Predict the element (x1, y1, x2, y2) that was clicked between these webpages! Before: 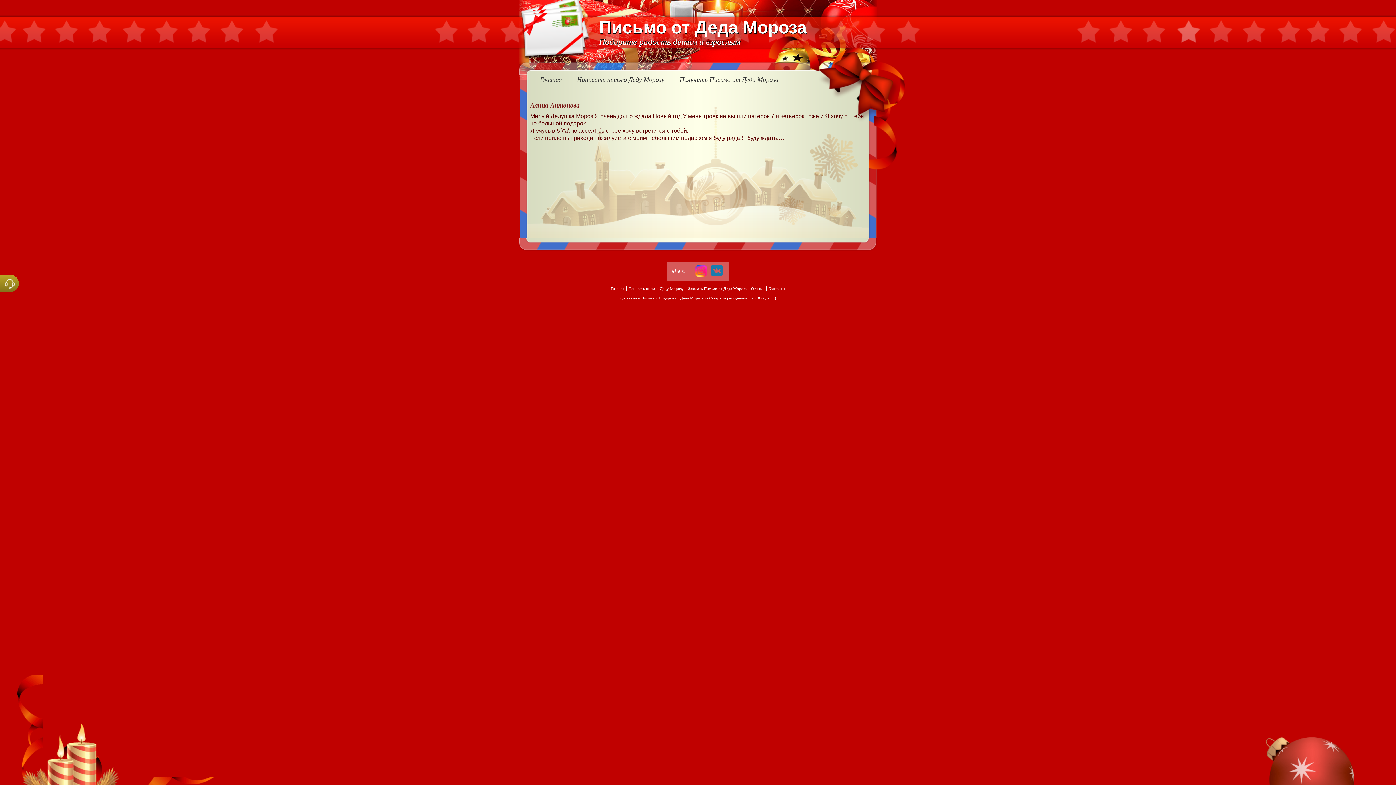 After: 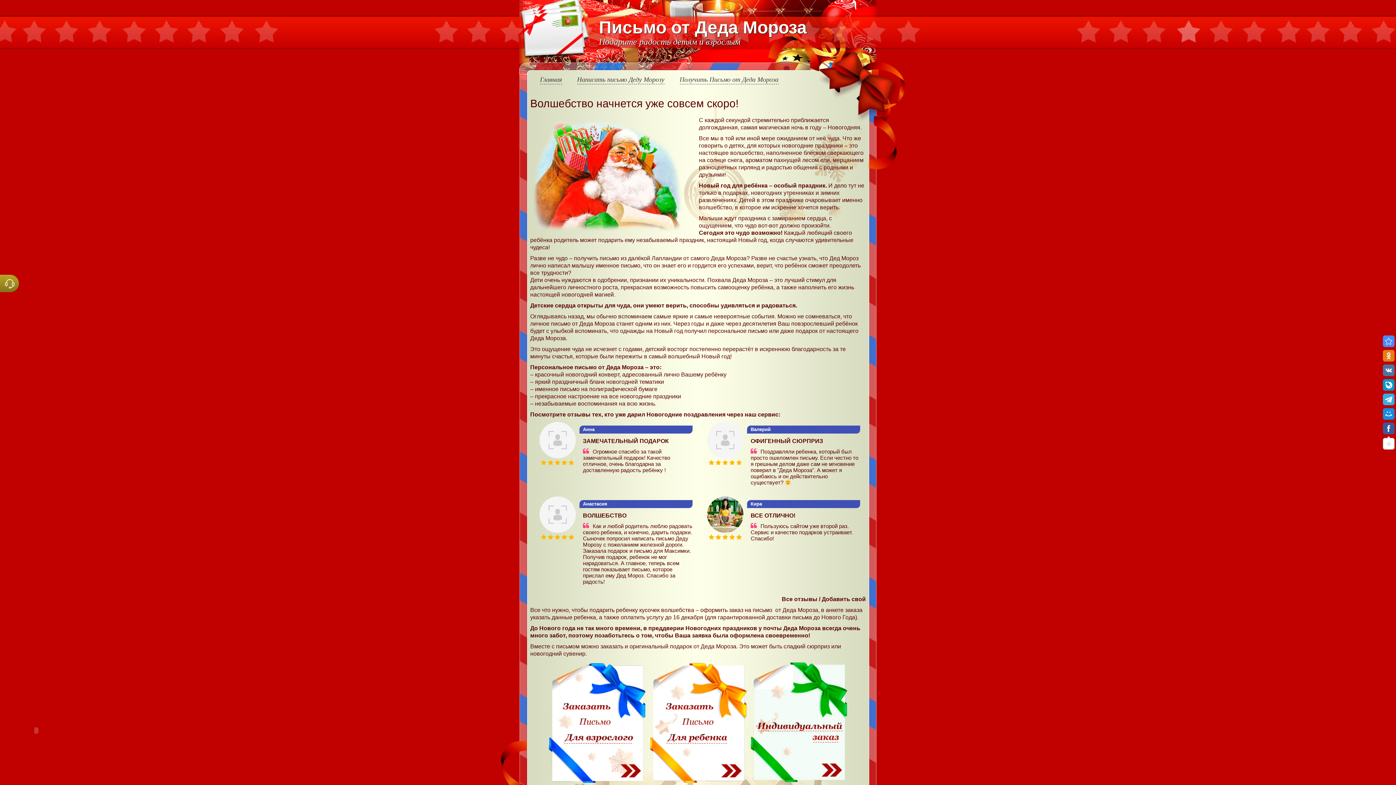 Action: bbox: (540, 75, 562, 84) label: Главная